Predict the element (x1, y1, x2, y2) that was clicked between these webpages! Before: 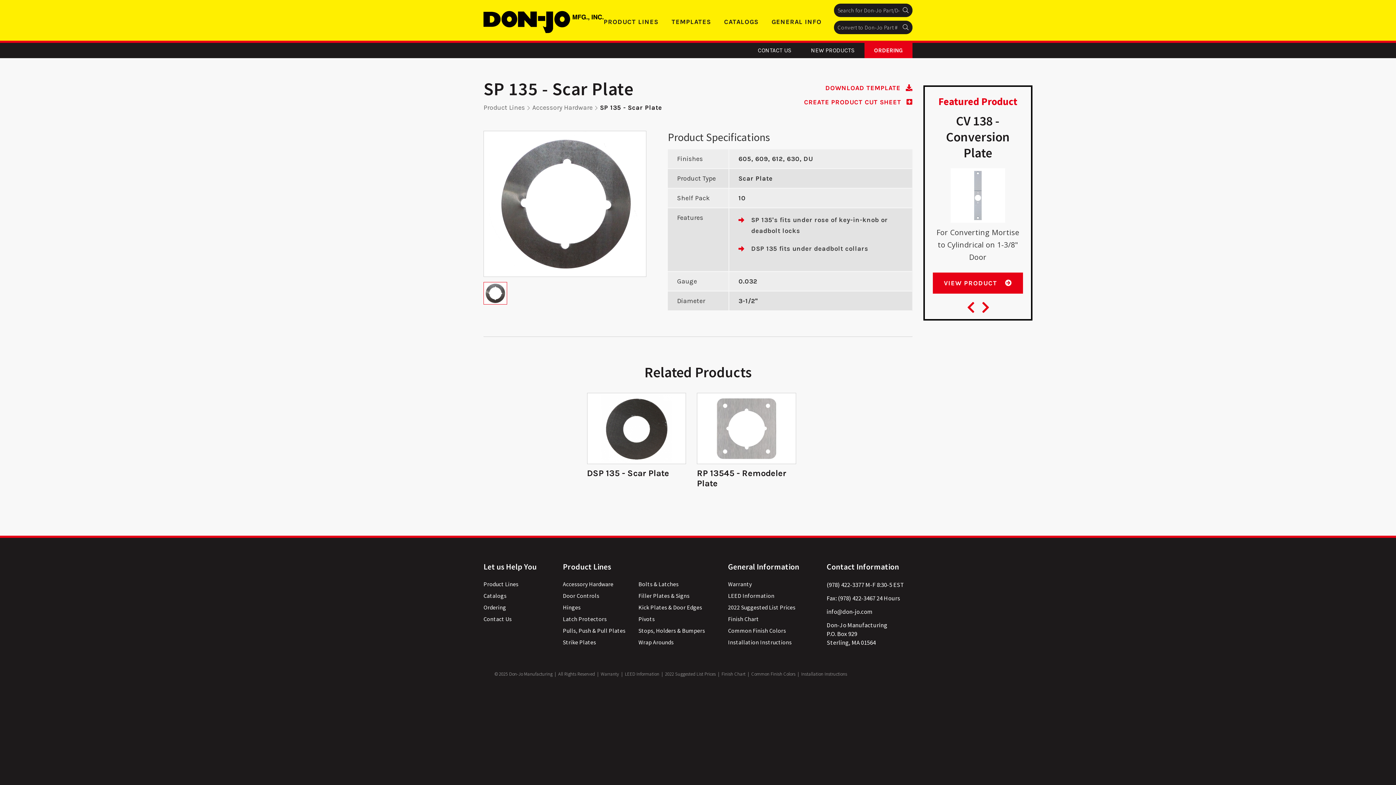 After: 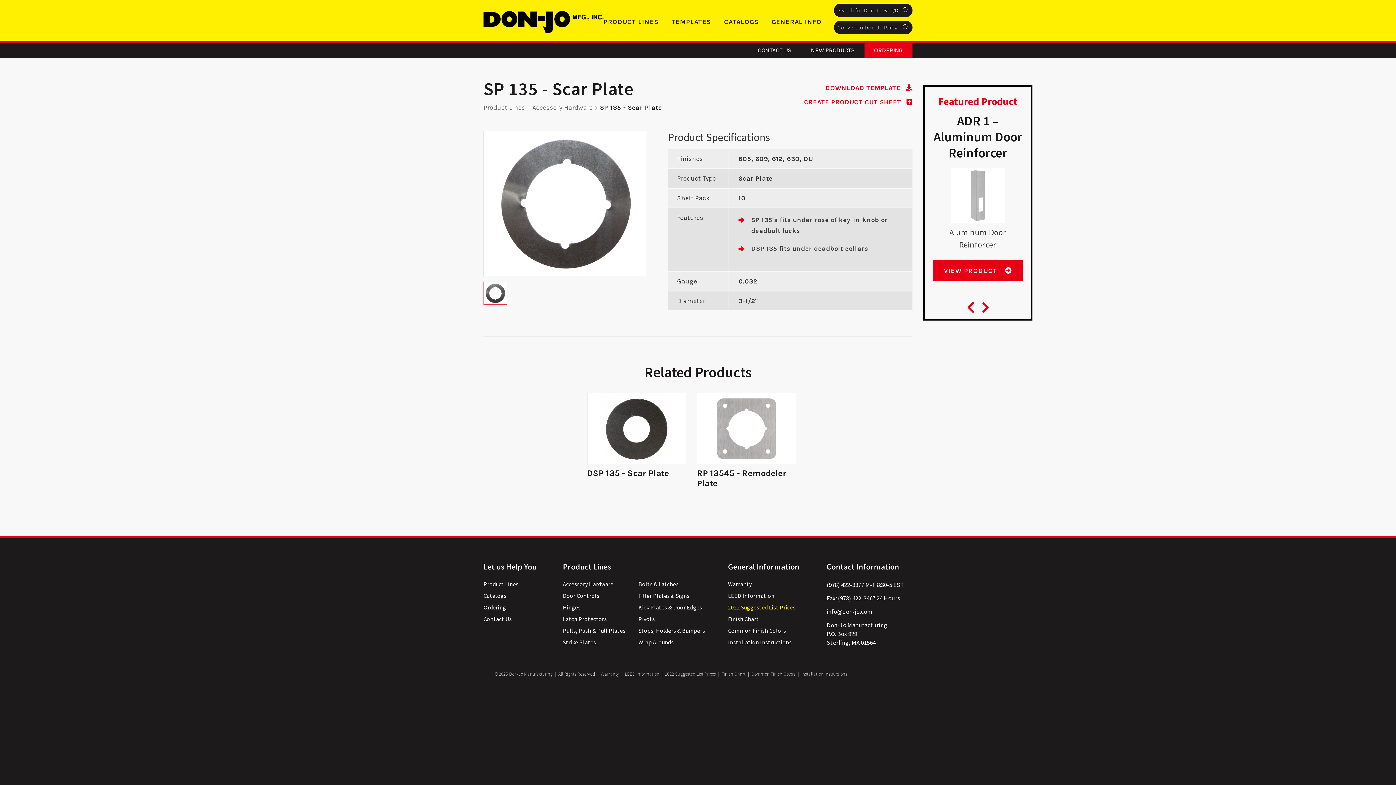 Action: label: 2022 Suggested List Prices bbox: (728, 604, 795, 611)